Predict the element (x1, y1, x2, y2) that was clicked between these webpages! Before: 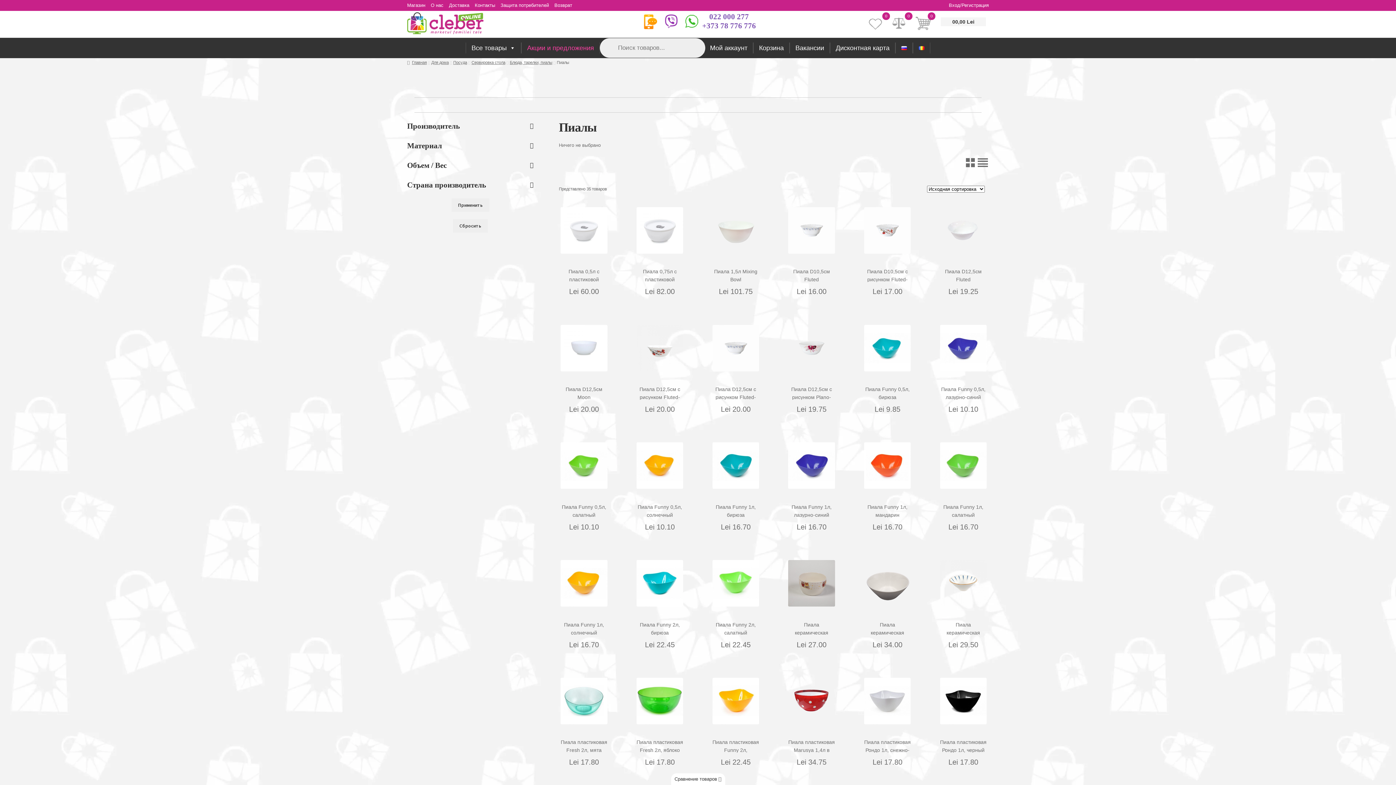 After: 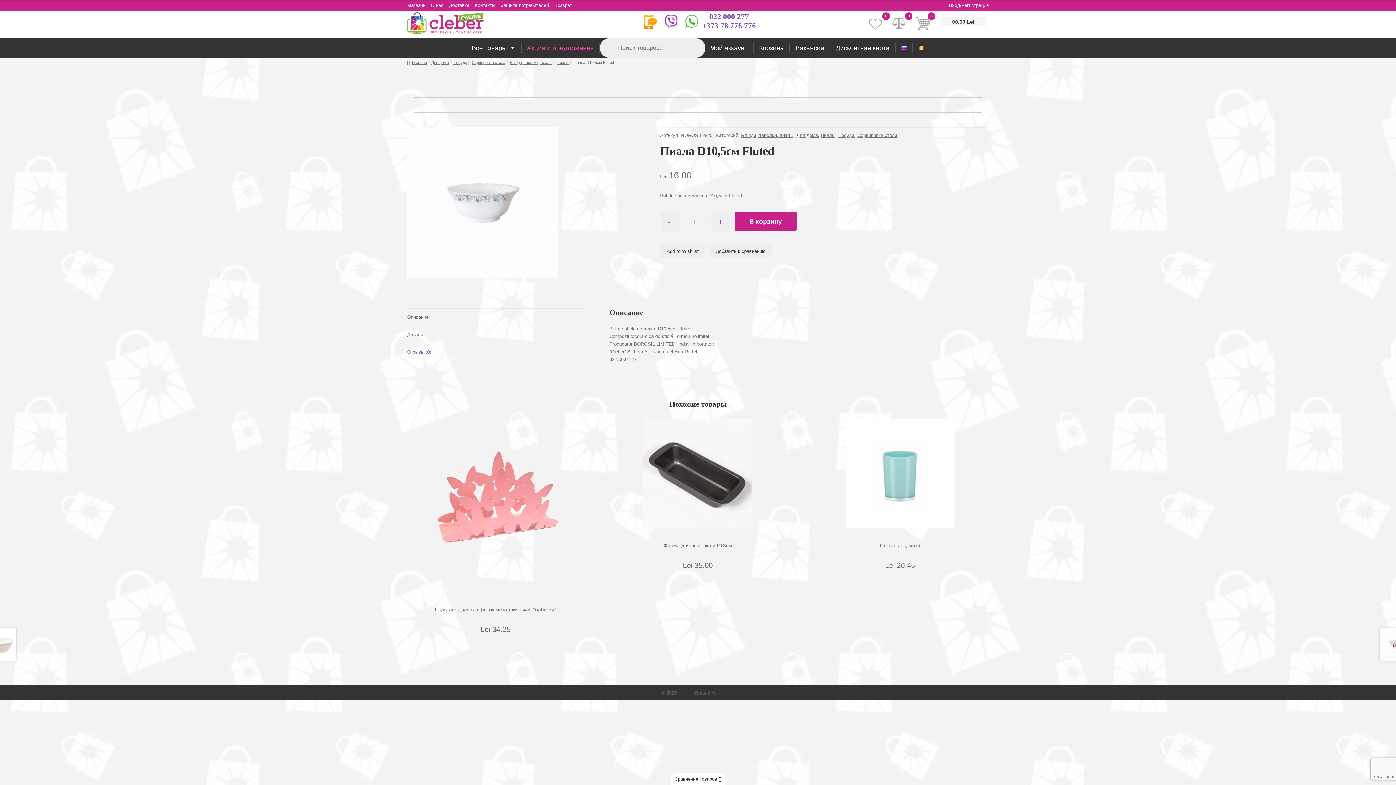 Action: bbox: (786, 205, 836, 262)